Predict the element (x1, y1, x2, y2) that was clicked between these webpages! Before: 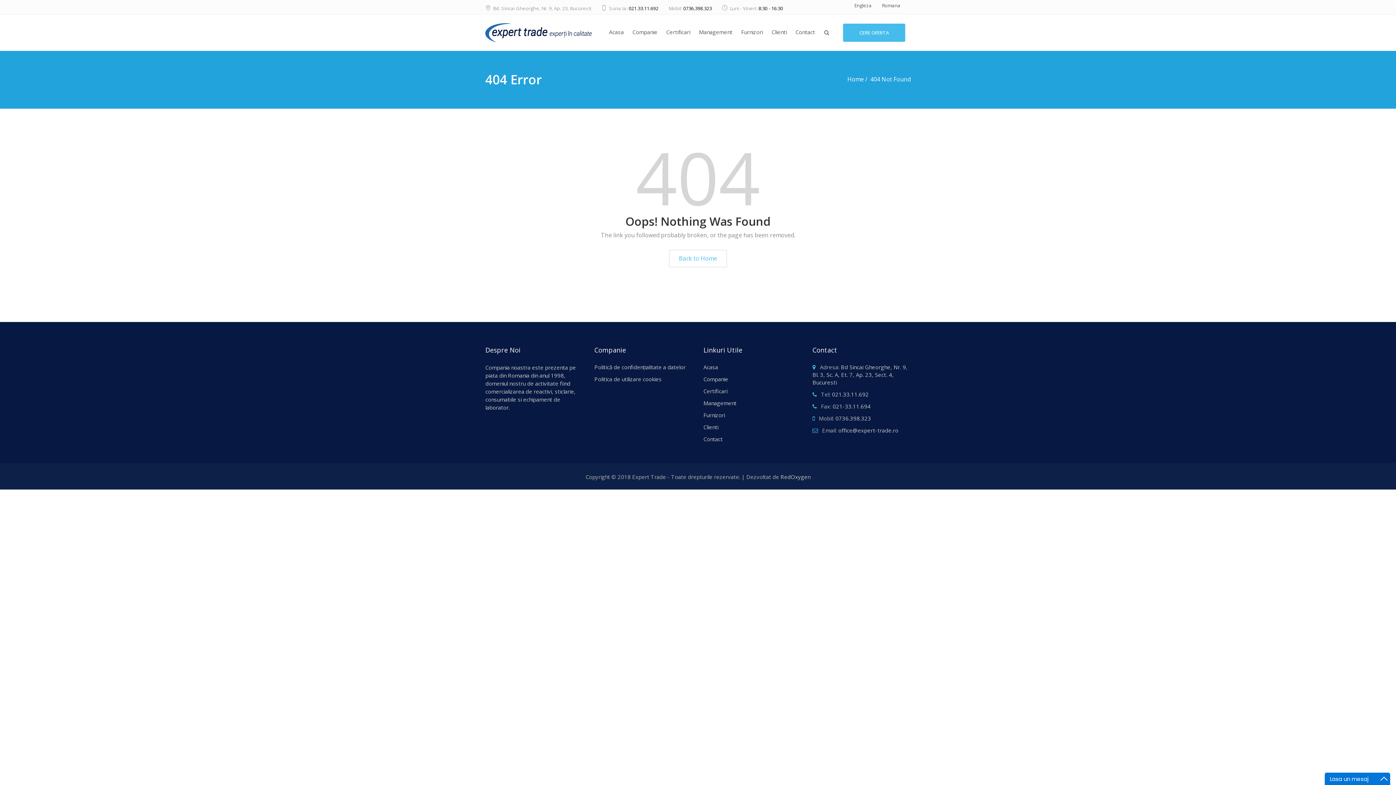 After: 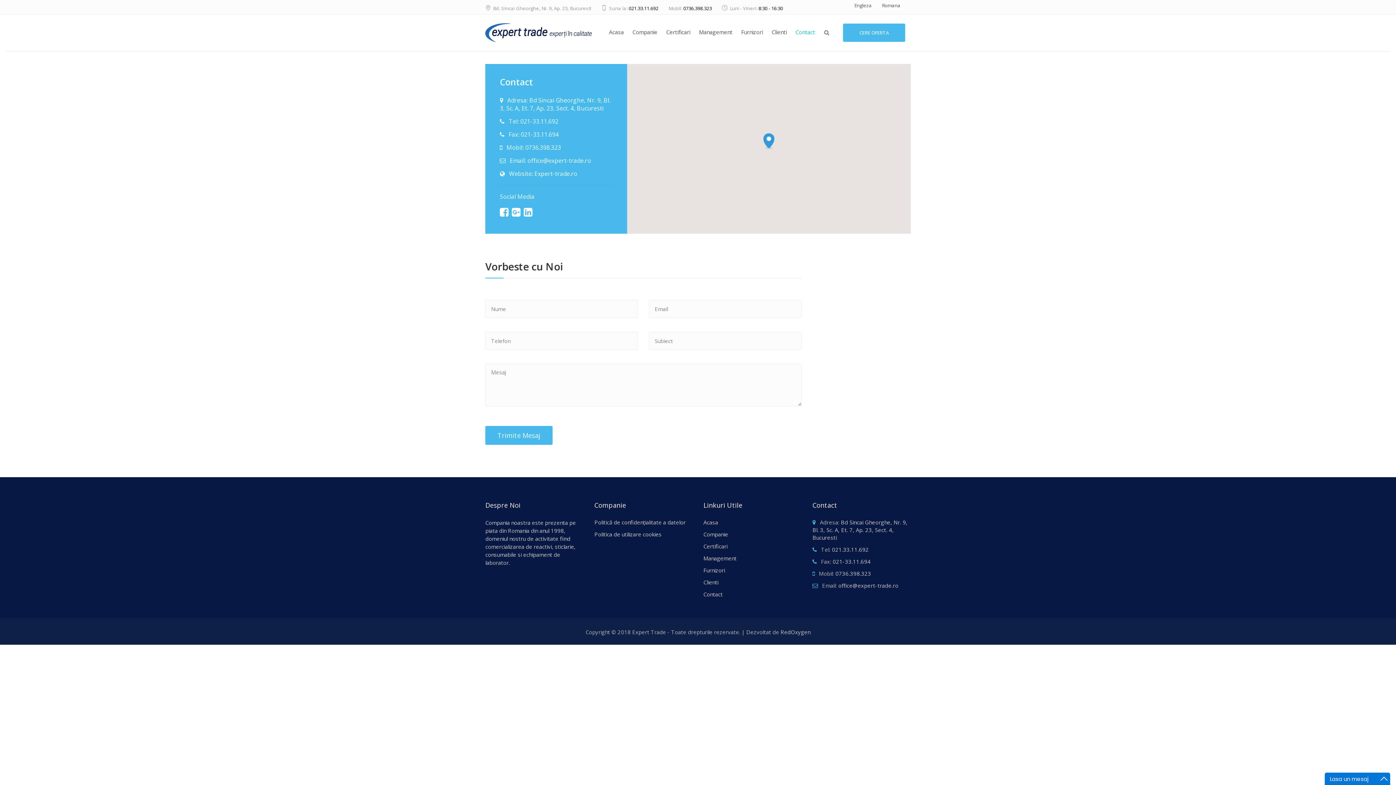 Action: bbox: (791, 14, 819, 50) label: Contact